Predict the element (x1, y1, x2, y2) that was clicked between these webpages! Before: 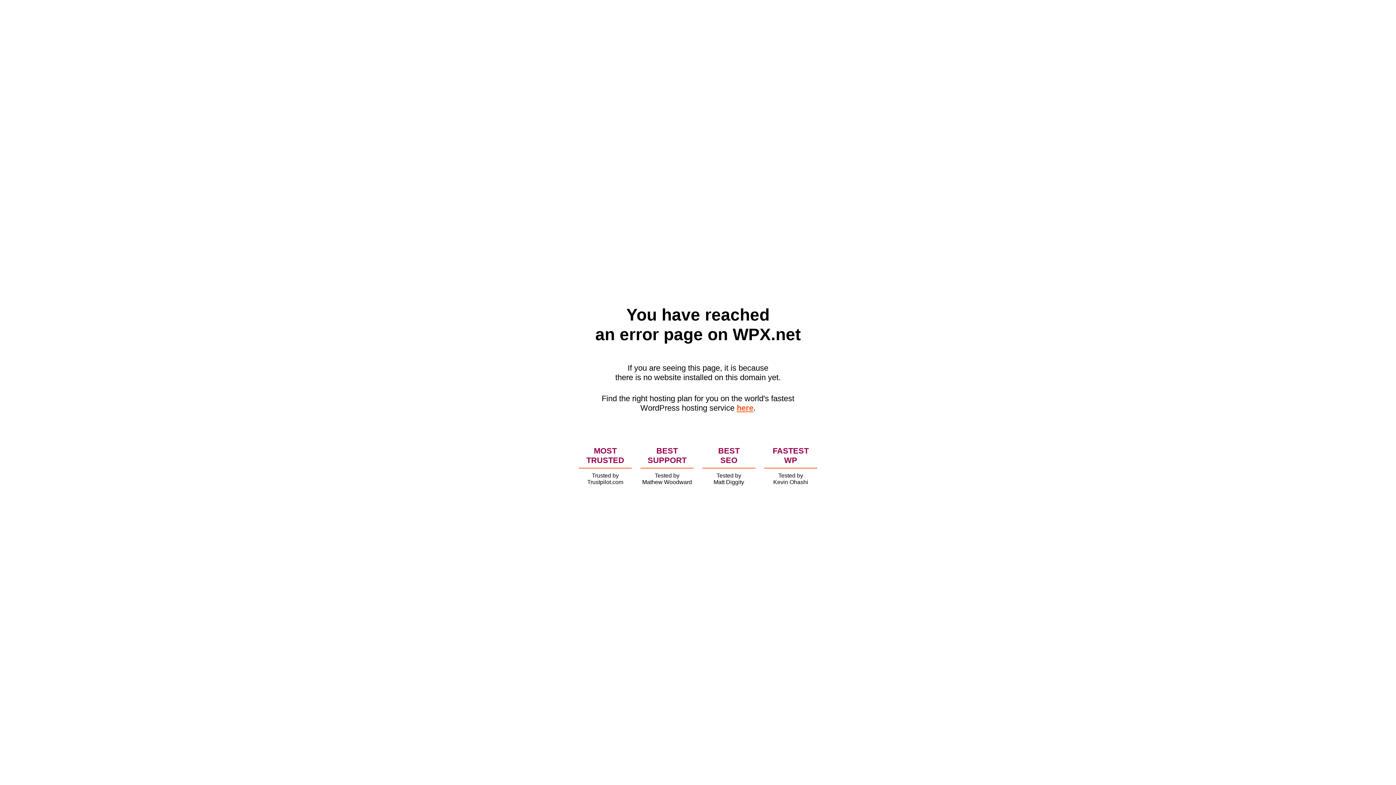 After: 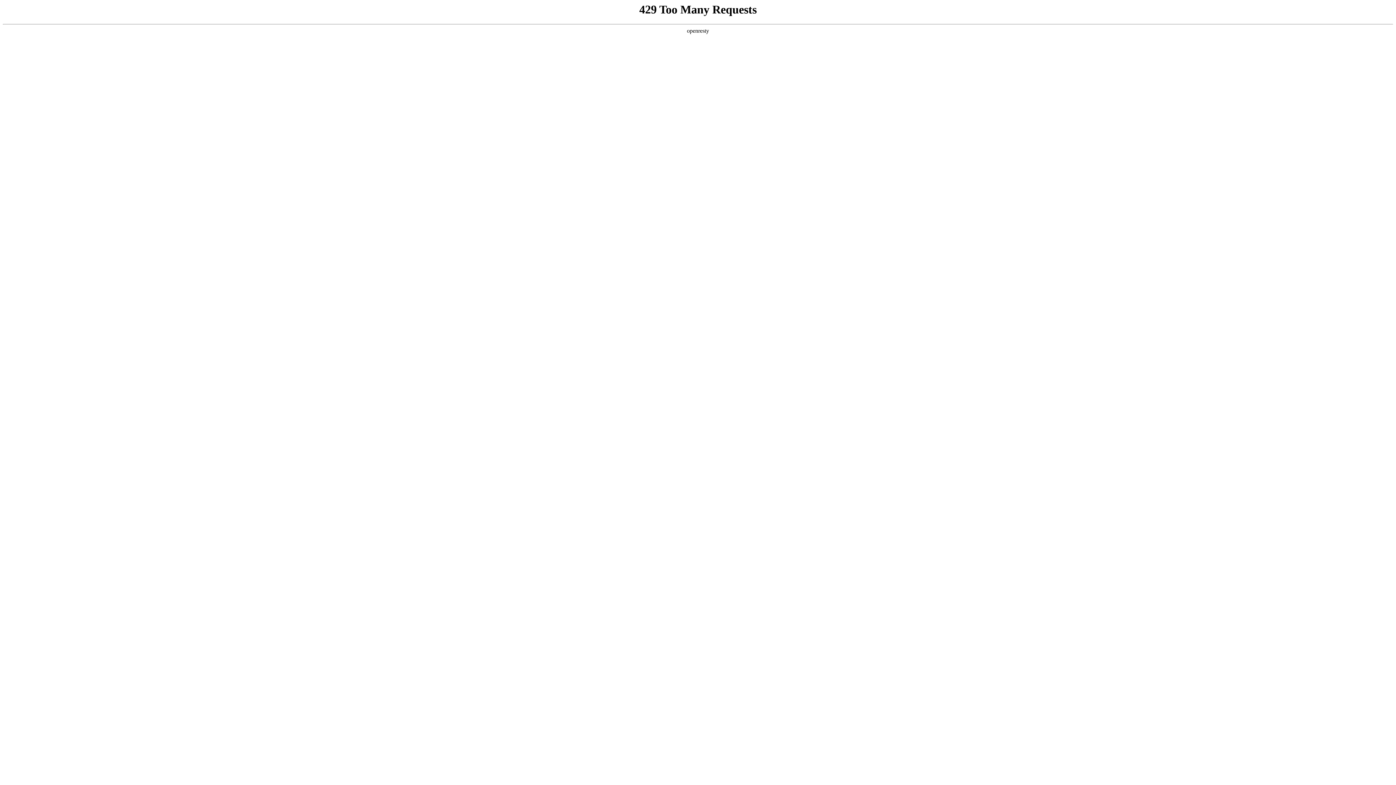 Action: bbox: (736, 403, 753, 412) label: here